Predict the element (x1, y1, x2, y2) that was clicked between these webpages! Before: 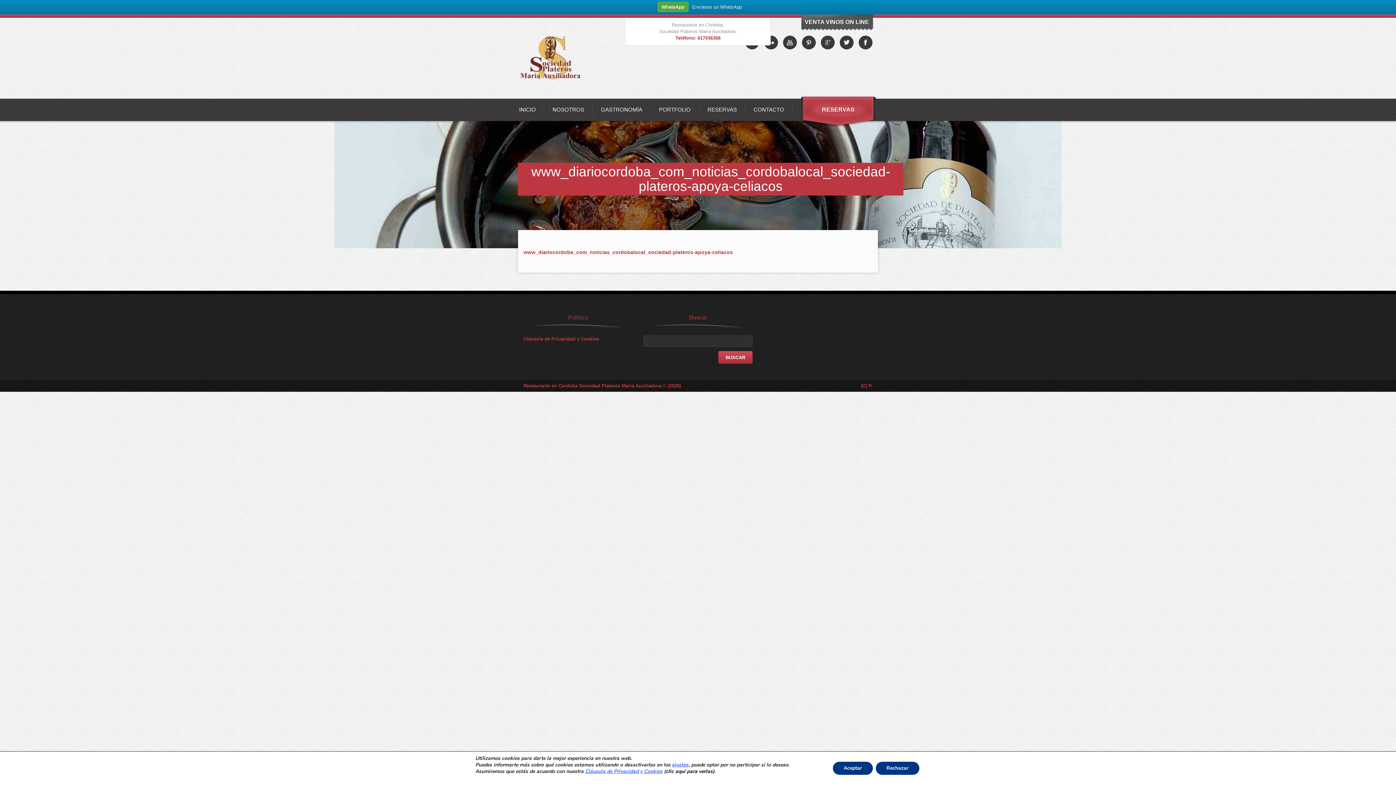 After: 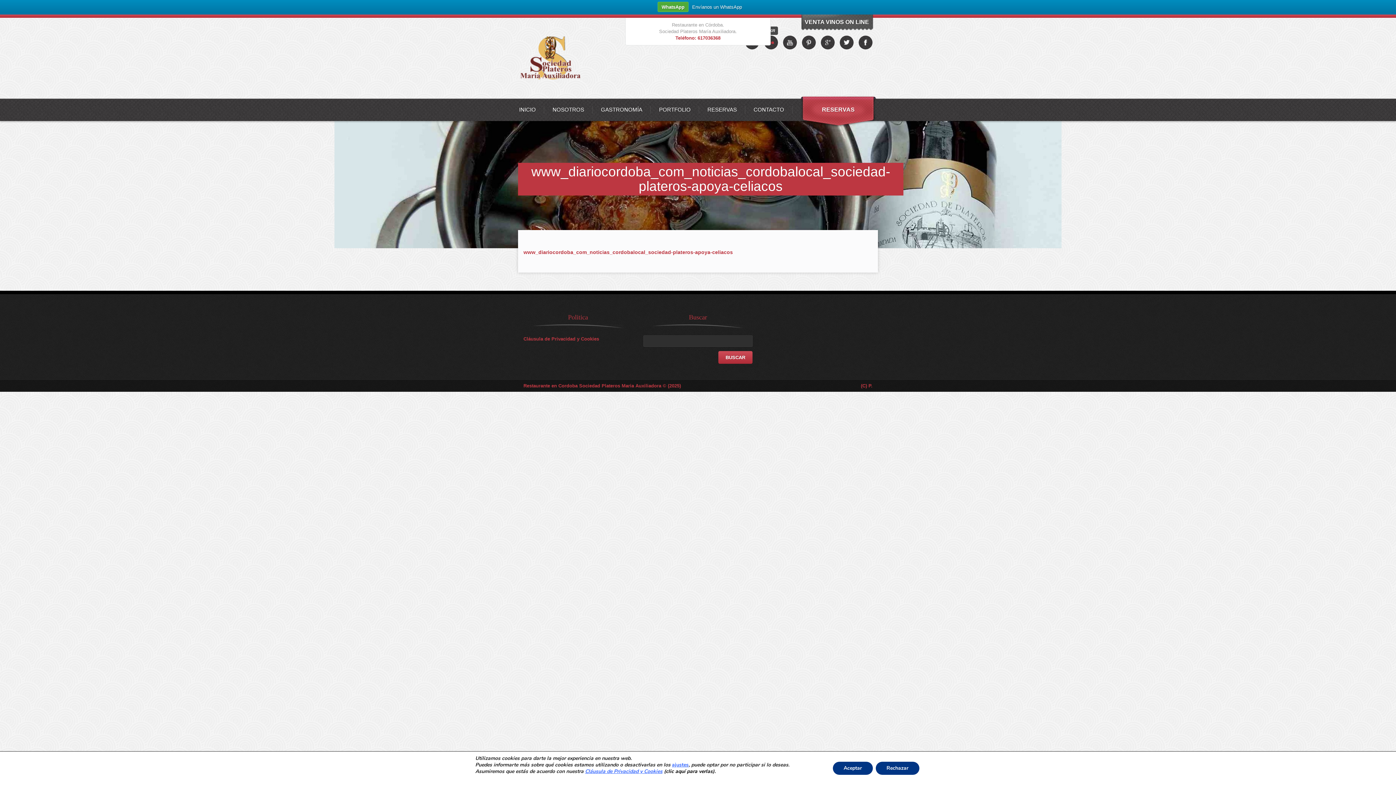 Action: label: flickr bbox: (764, 39, 778, 45)